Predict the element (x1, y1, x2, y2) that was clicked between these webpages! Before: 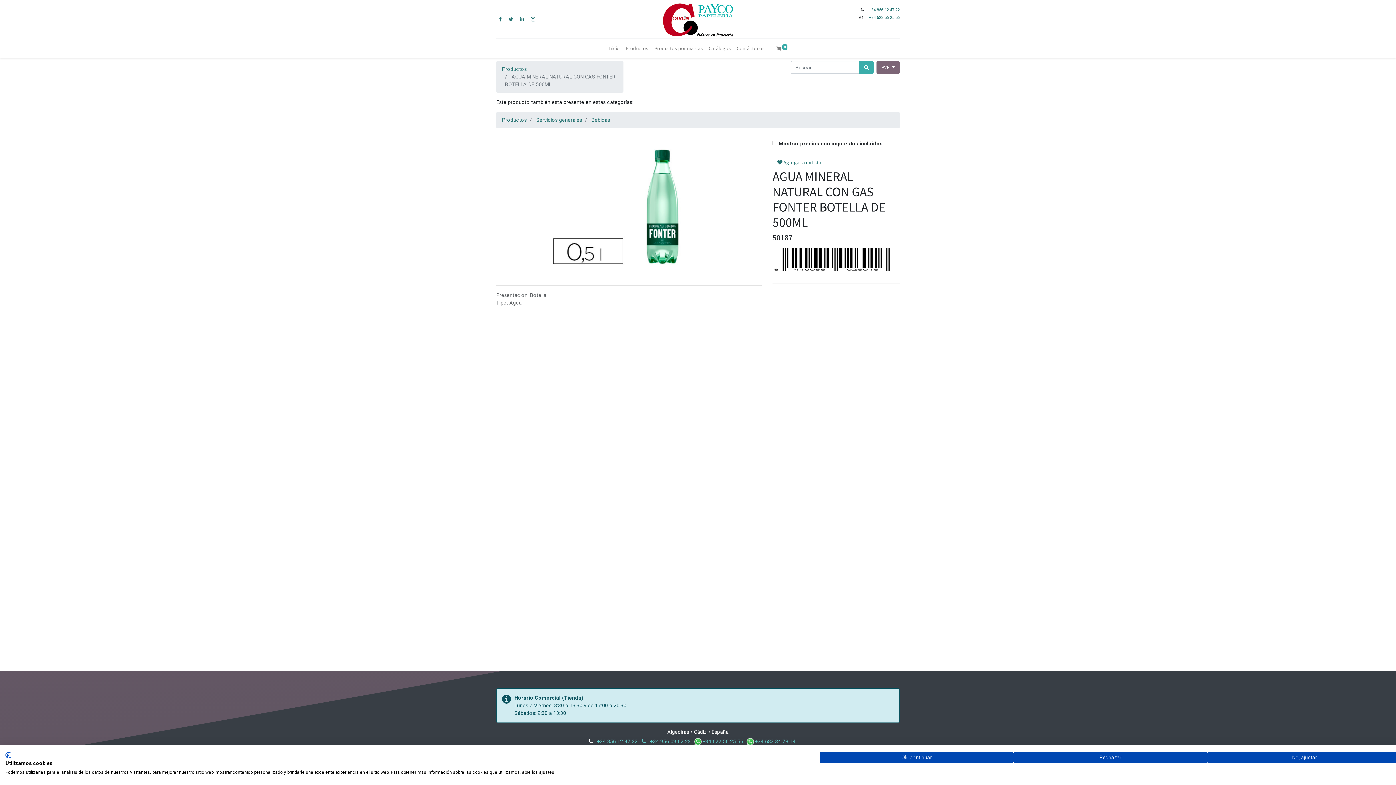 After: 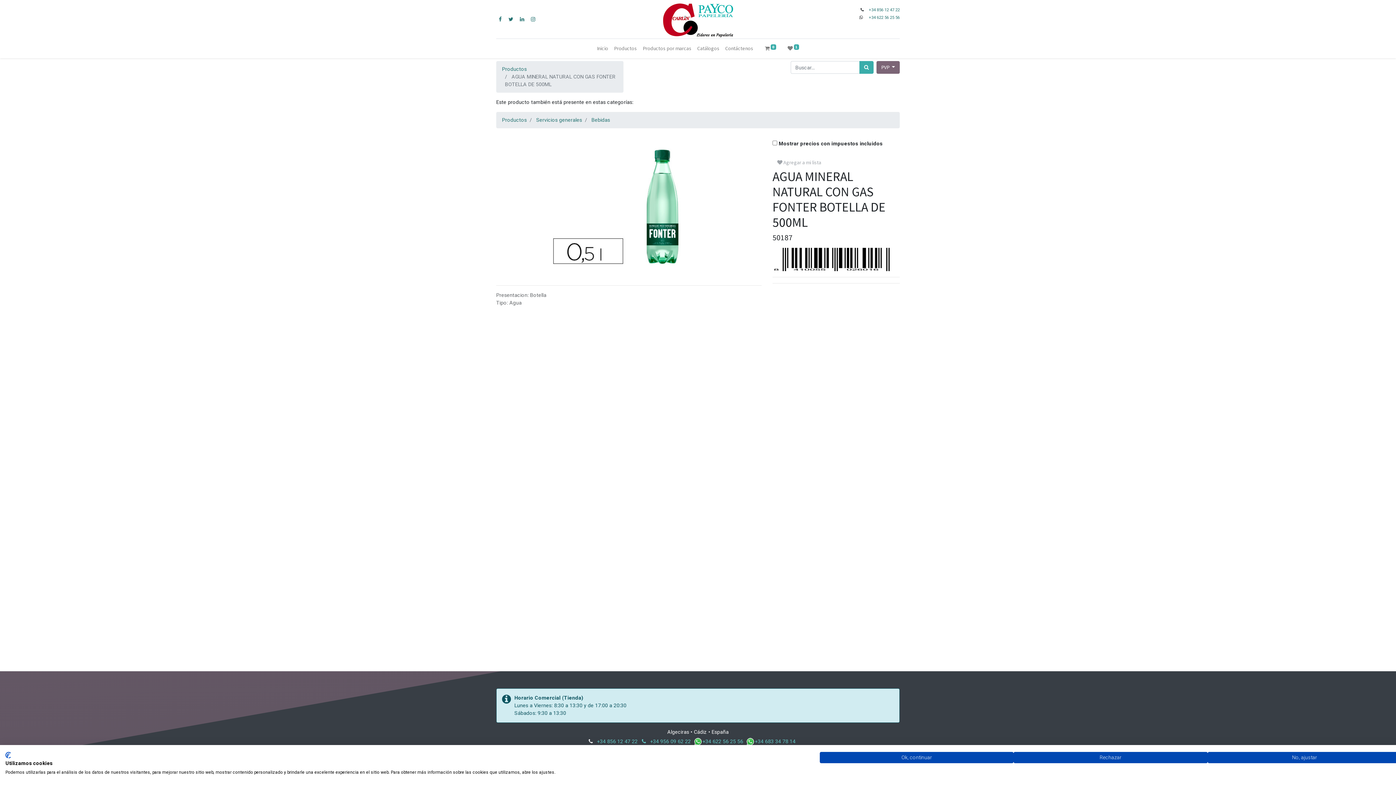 Action: bbox: (772, 156, 826, 169) label:  Agregar a mi lista